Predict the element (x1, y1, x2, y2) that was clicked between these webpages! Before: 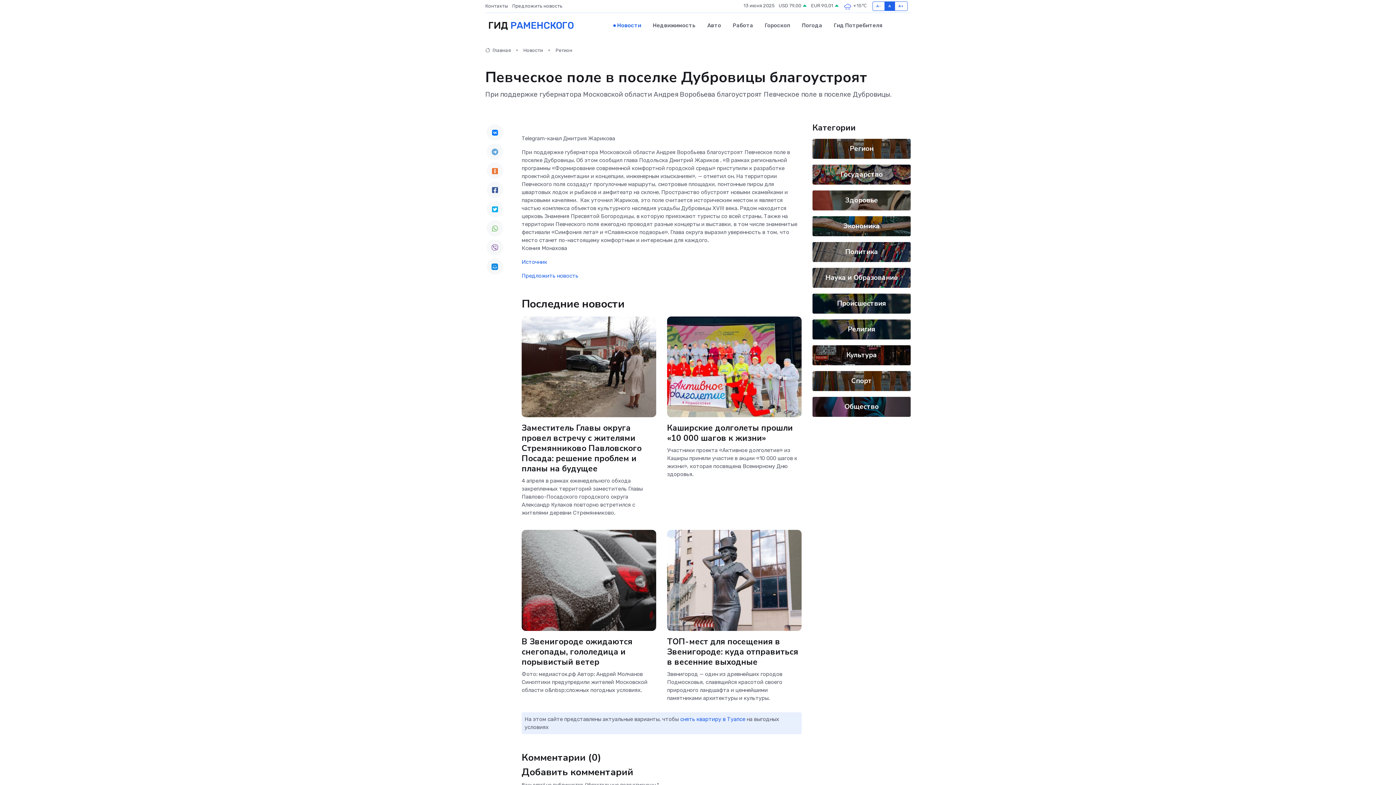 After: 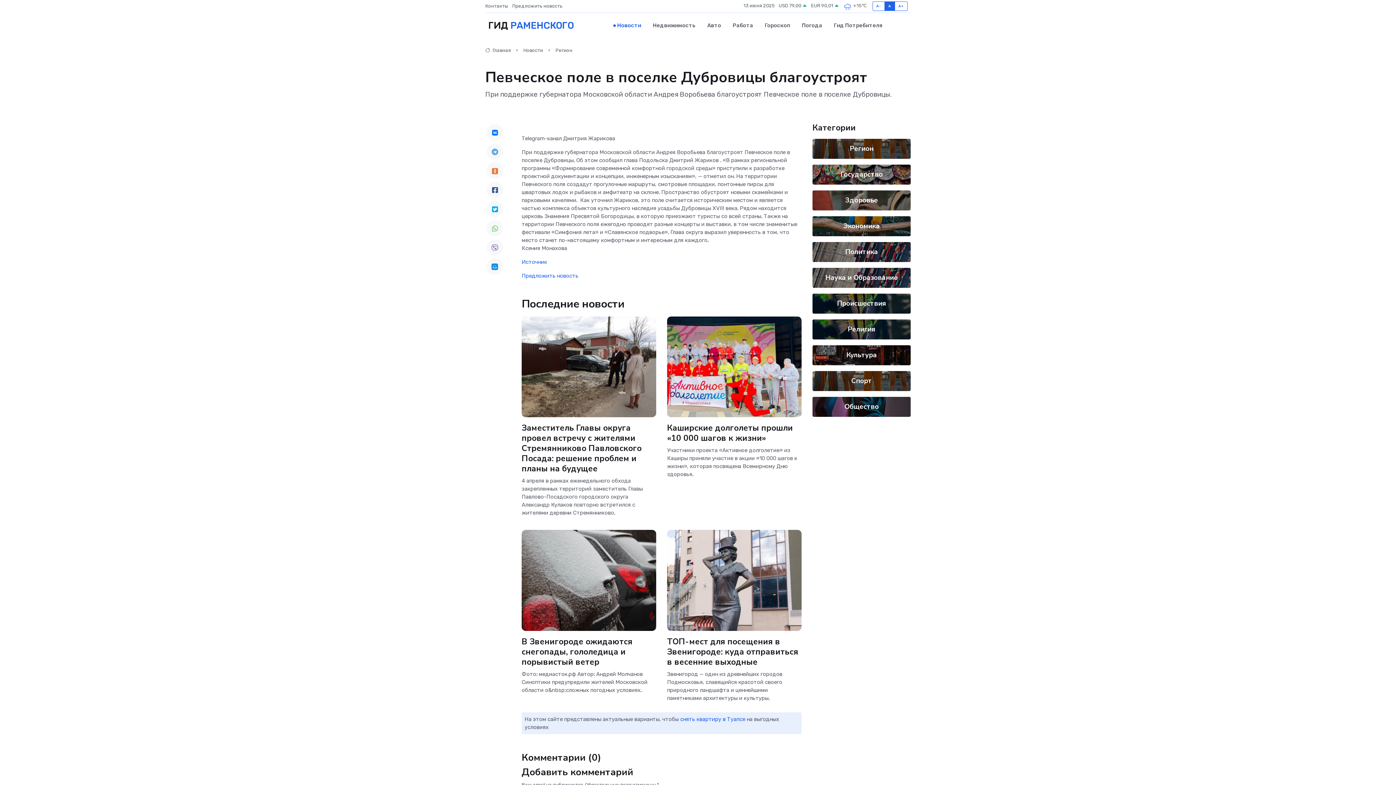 Action: bbox: (486, 220, 503, 236)